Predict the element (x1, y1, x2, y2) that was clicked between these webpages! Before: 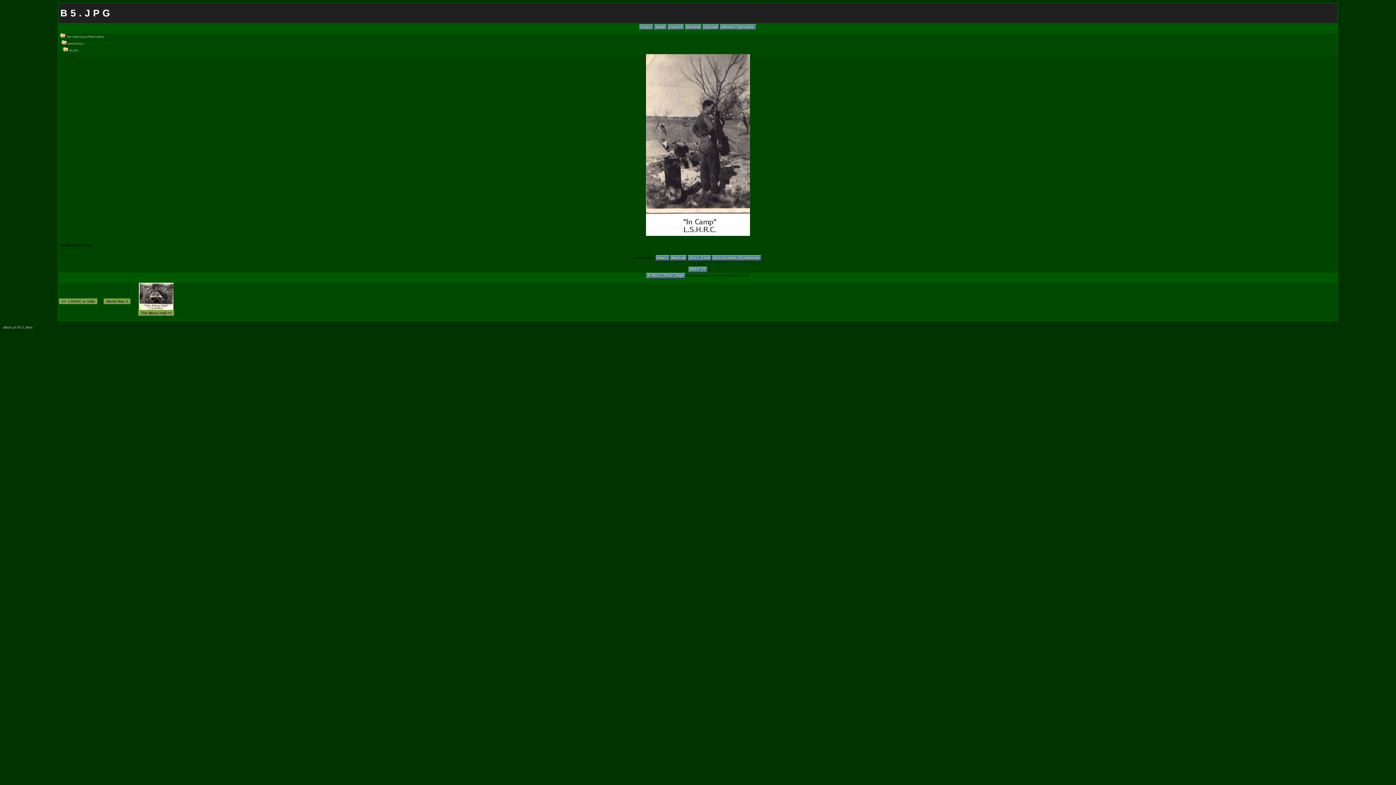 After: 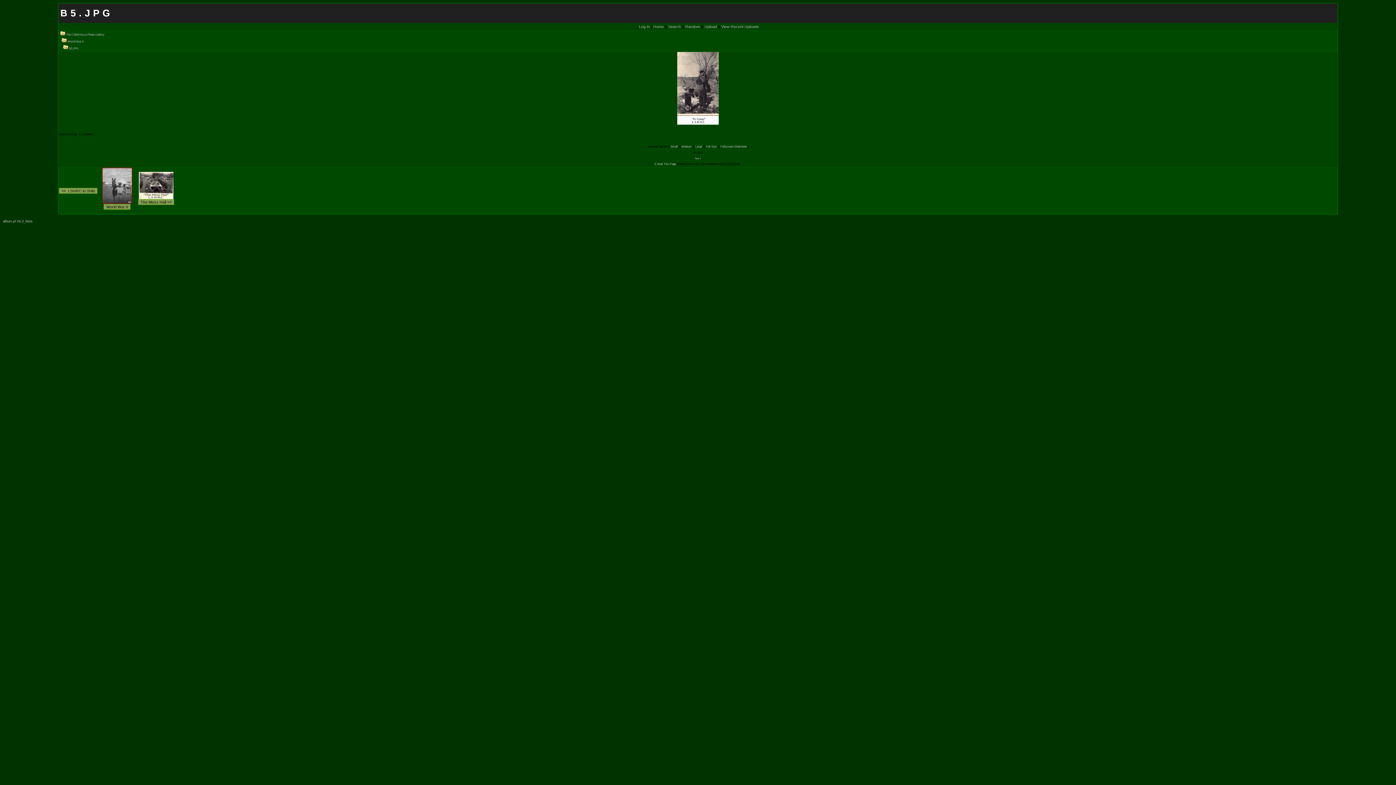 Action: bbox: (656, 256, 669, 259)